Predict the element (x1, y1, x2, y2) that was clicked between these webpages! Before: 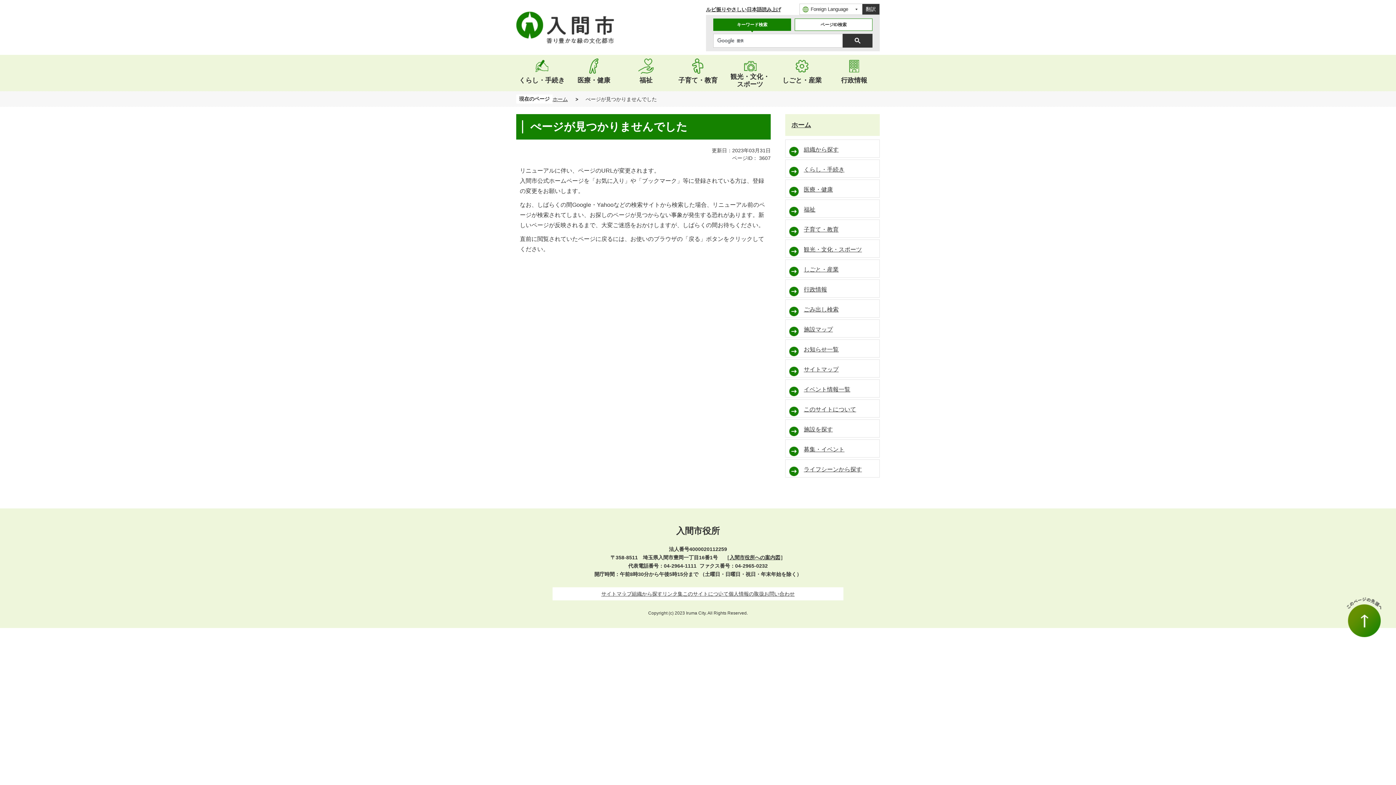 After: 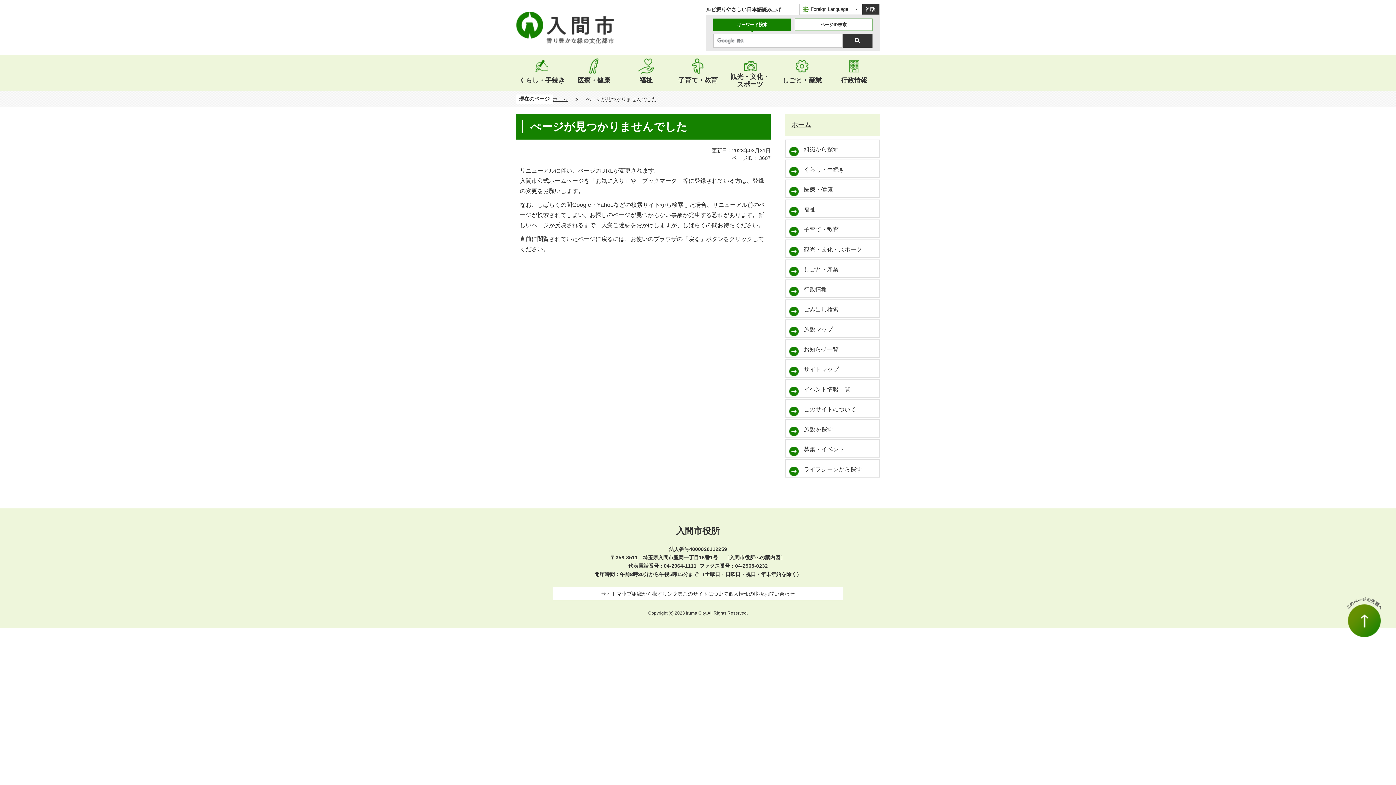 Action: bbox: (1346, 597, 1381, 637) label: このページの先頭へ